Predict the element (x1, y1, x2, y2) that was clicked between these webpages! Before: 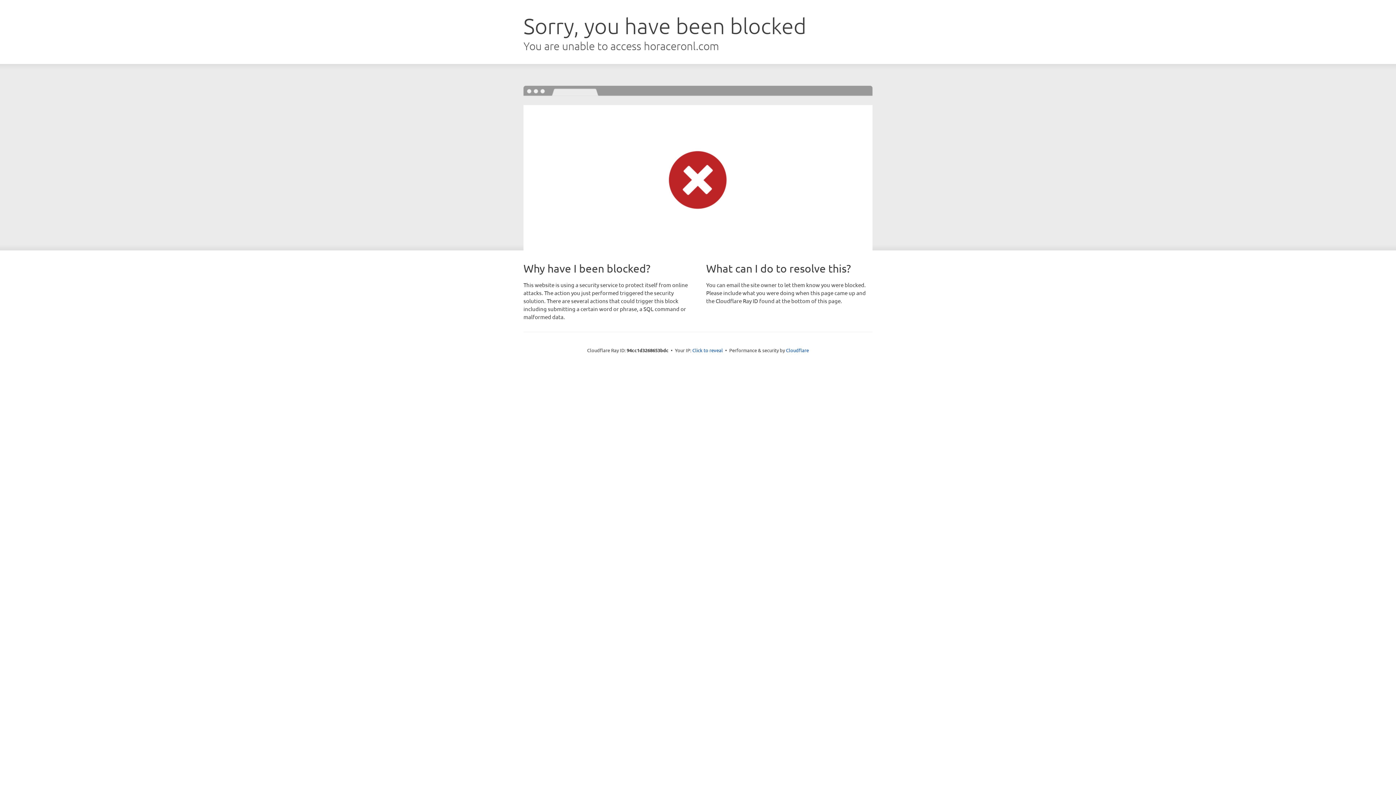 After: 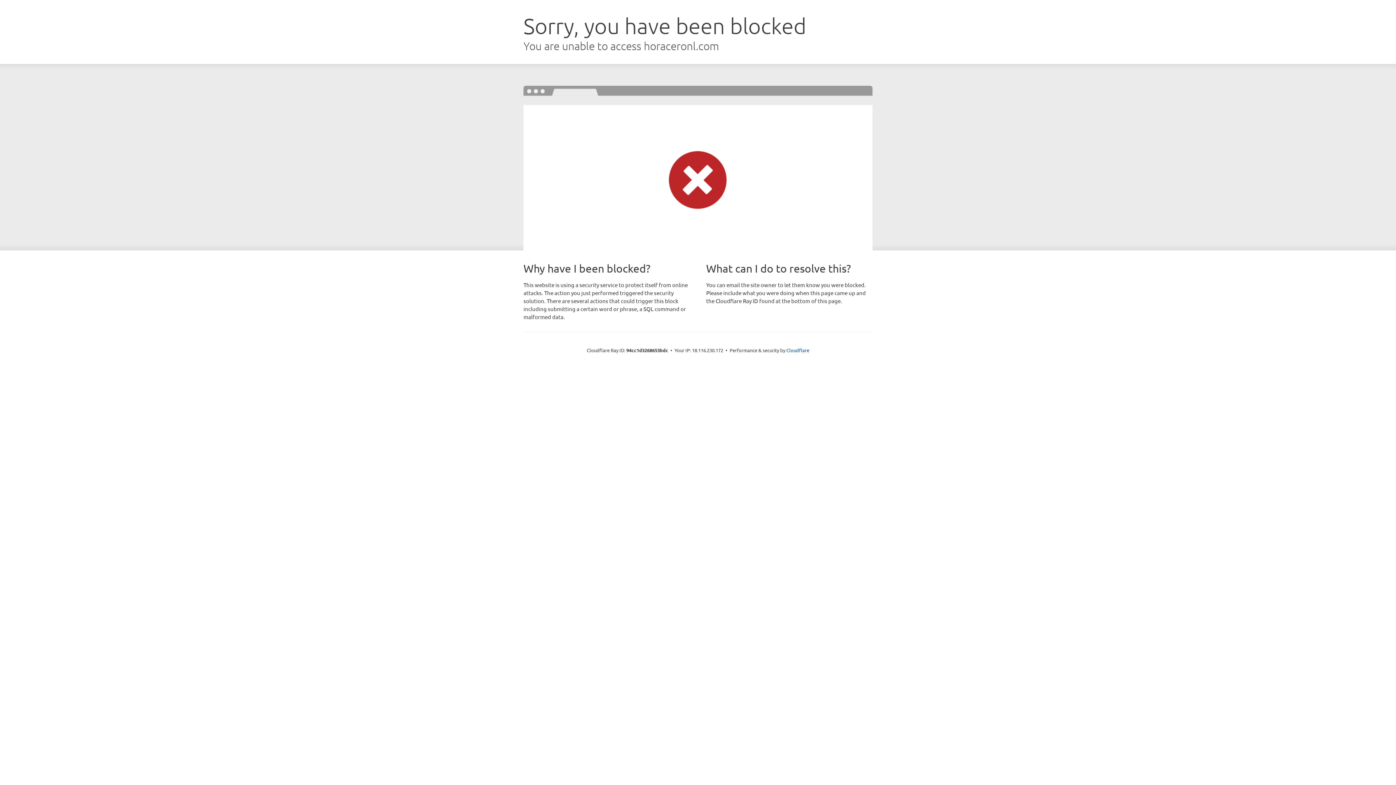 Action: label: Click to reveal bbox: (692, 346, 723, 353)